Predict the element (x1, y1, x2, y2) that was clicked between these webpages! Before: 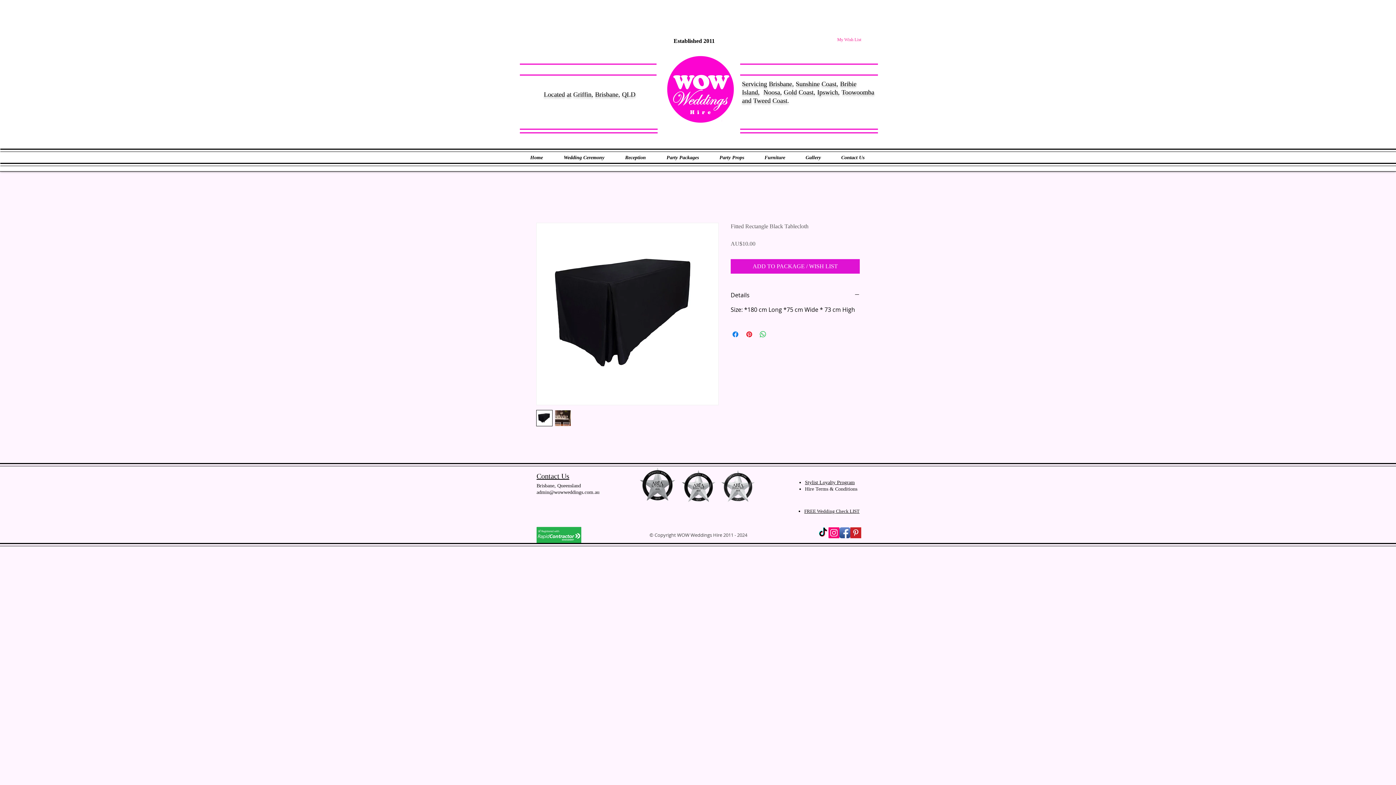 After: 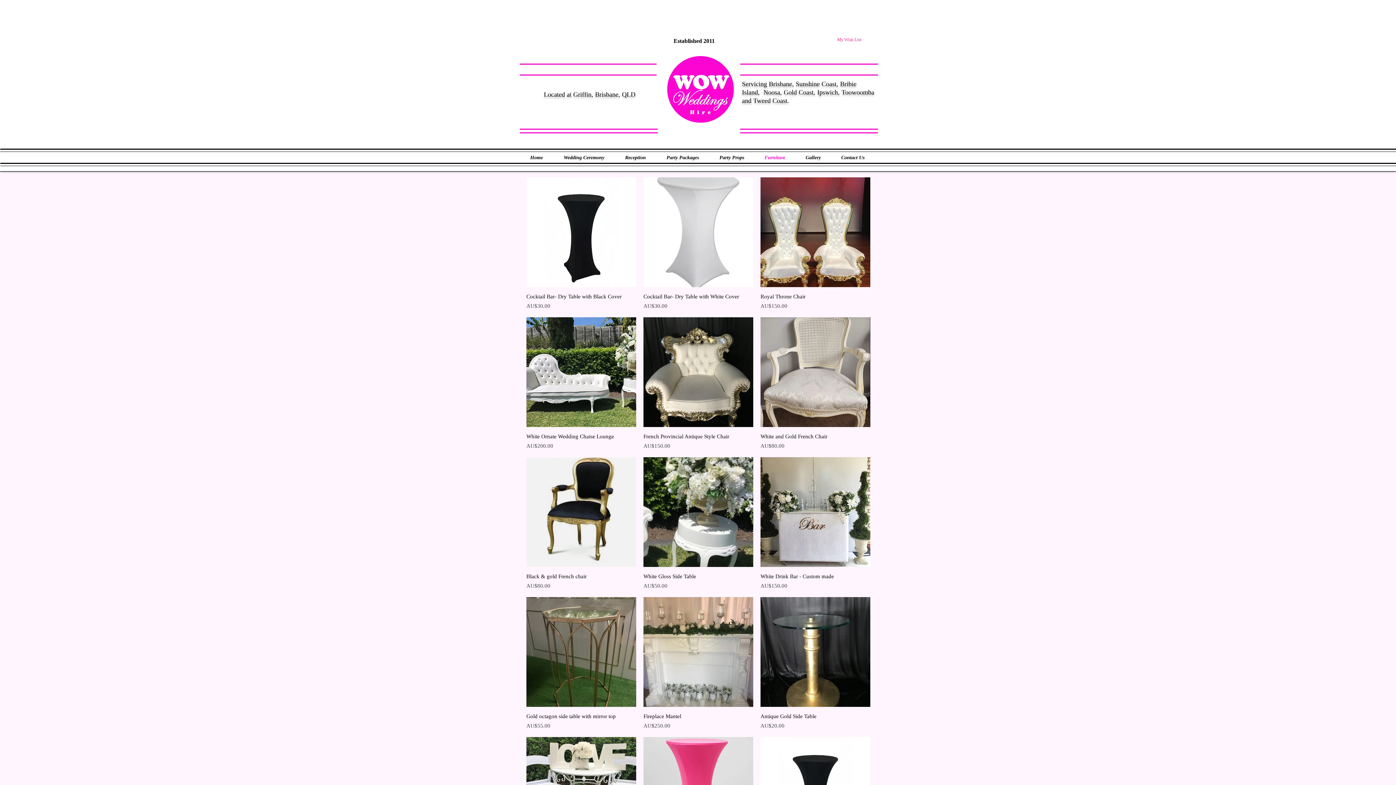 Action: bbox: (754, 151, 795, 164) label: Furniture